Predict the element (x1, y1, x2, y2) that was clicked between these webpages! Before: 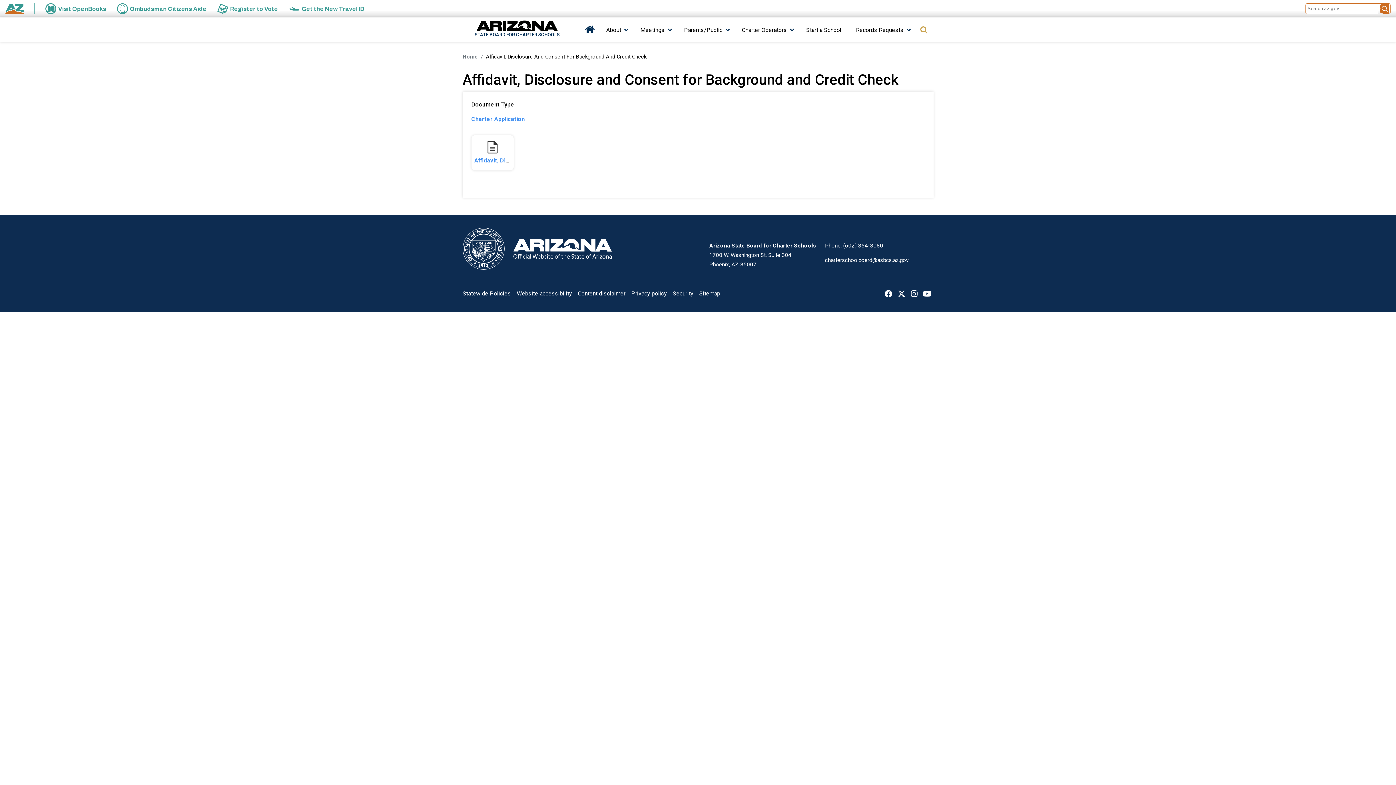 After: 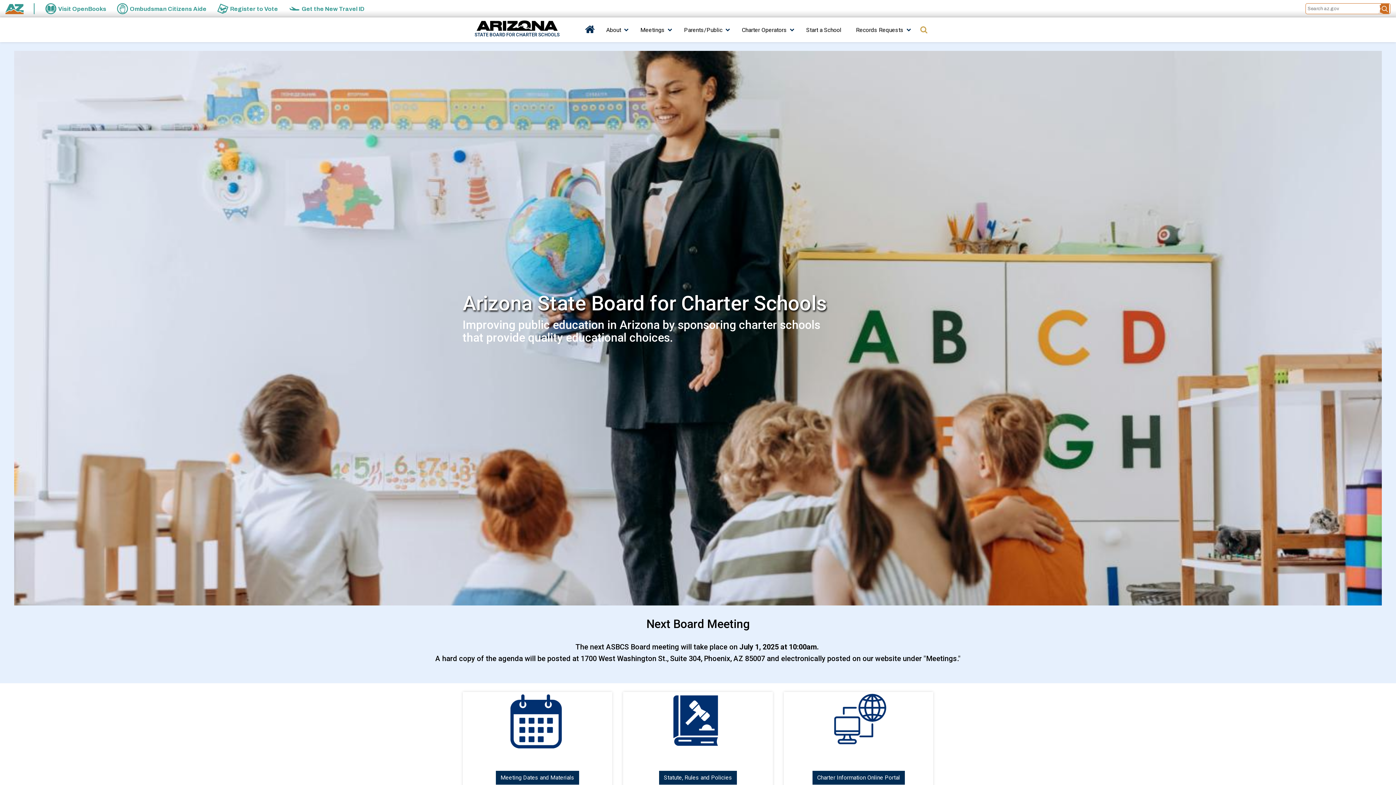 Action: bbox: (585, 22, 595, 42) label: Home